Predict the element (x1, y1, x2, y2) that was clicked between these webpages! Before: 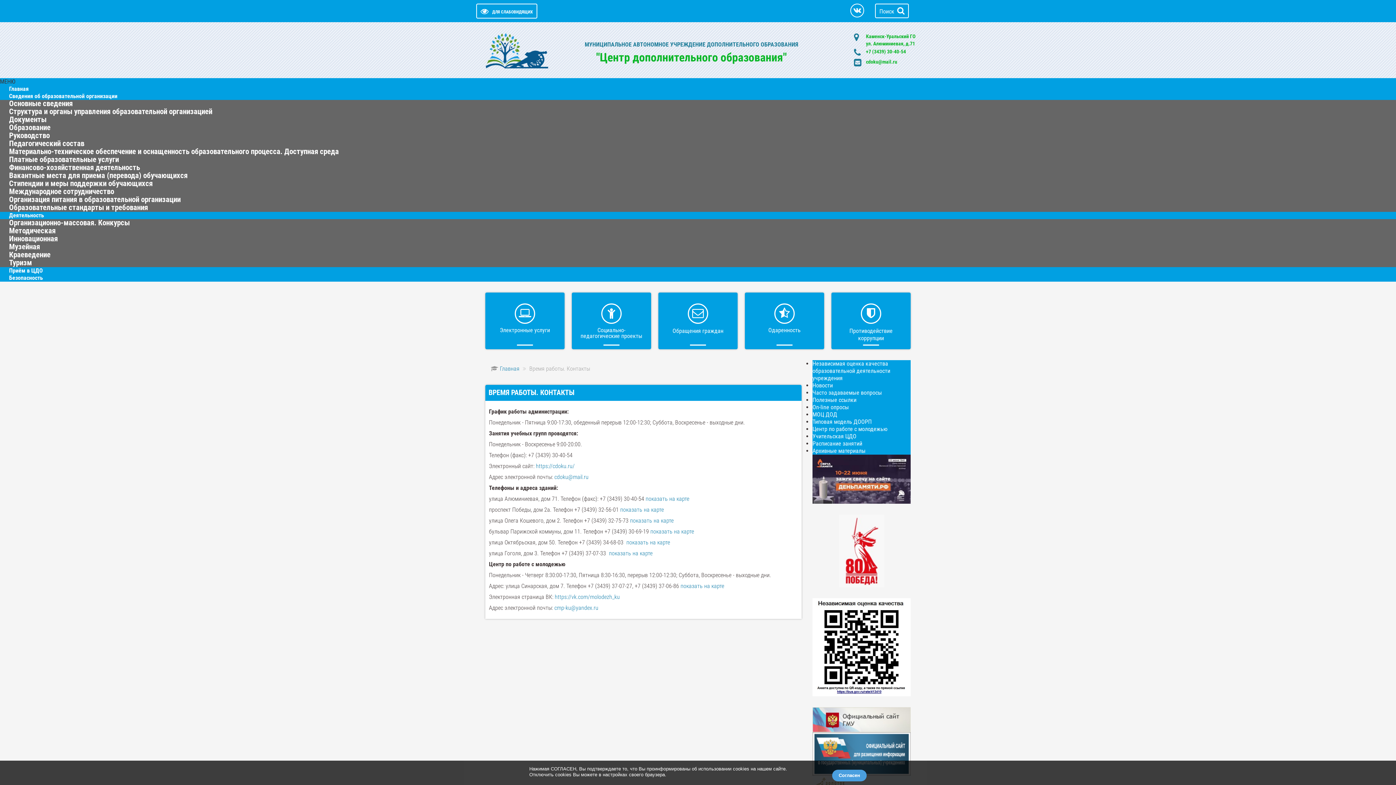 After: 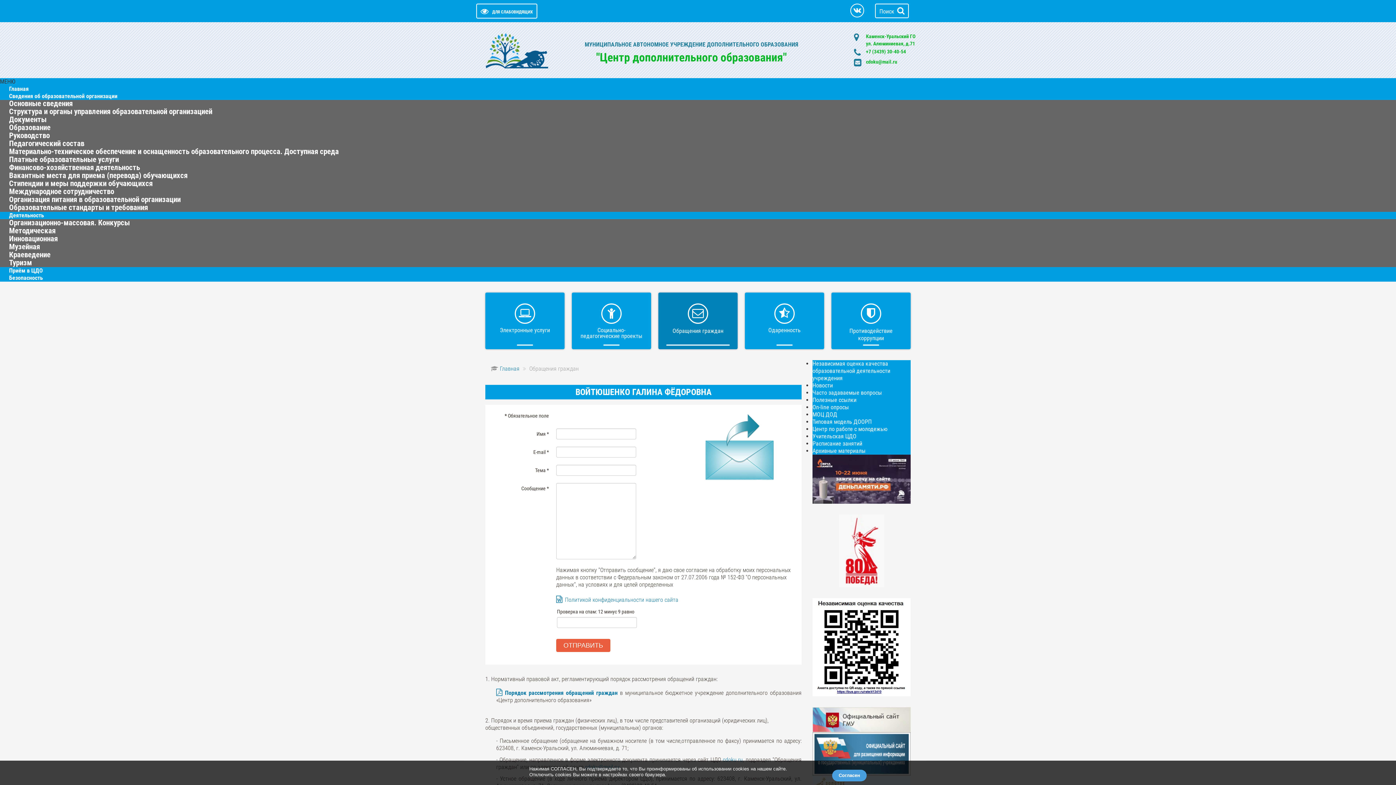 Action: label: Обращения граждан bbox: (658, 292, 737, 342)